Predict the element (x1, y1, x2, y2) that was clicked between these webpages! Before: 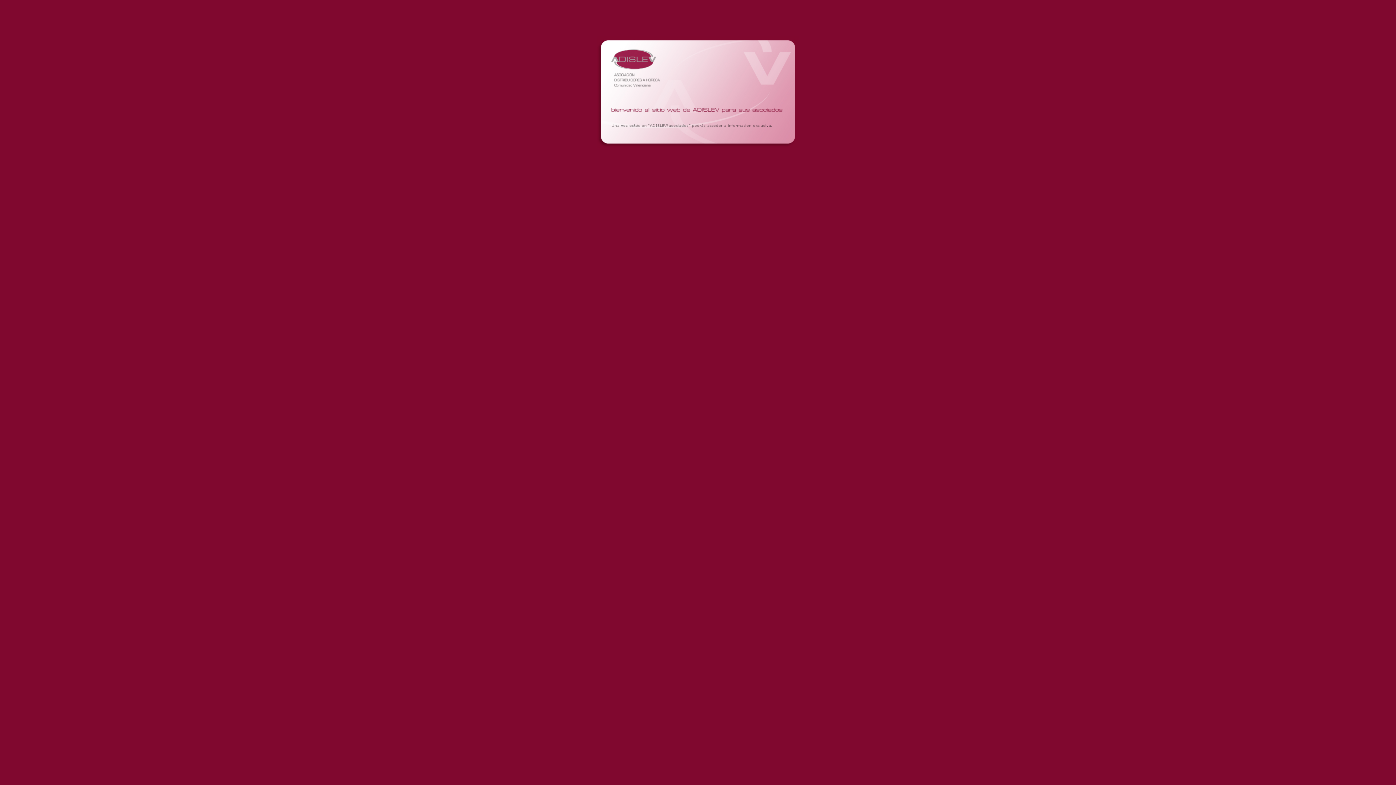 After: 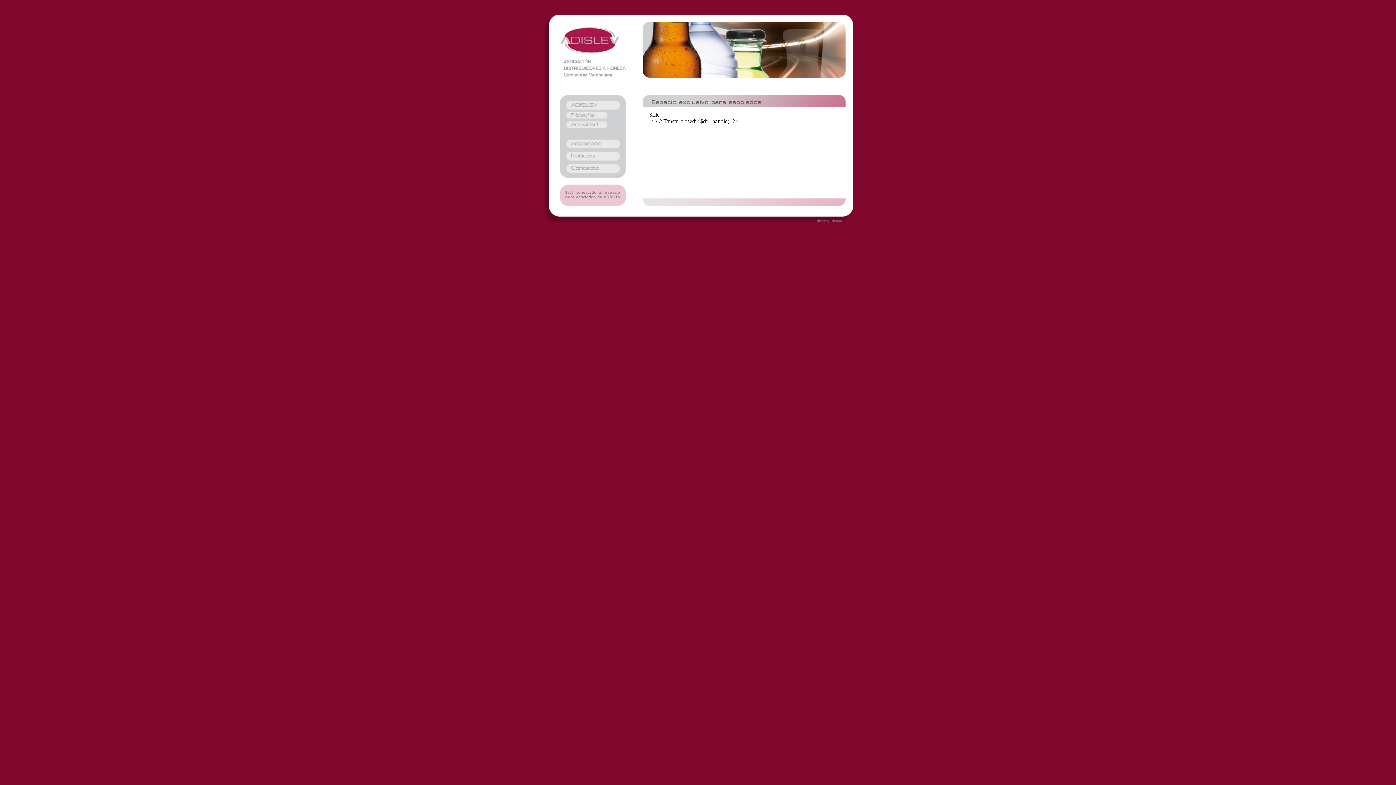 Action: bbox: (596, 142, 799, 148)